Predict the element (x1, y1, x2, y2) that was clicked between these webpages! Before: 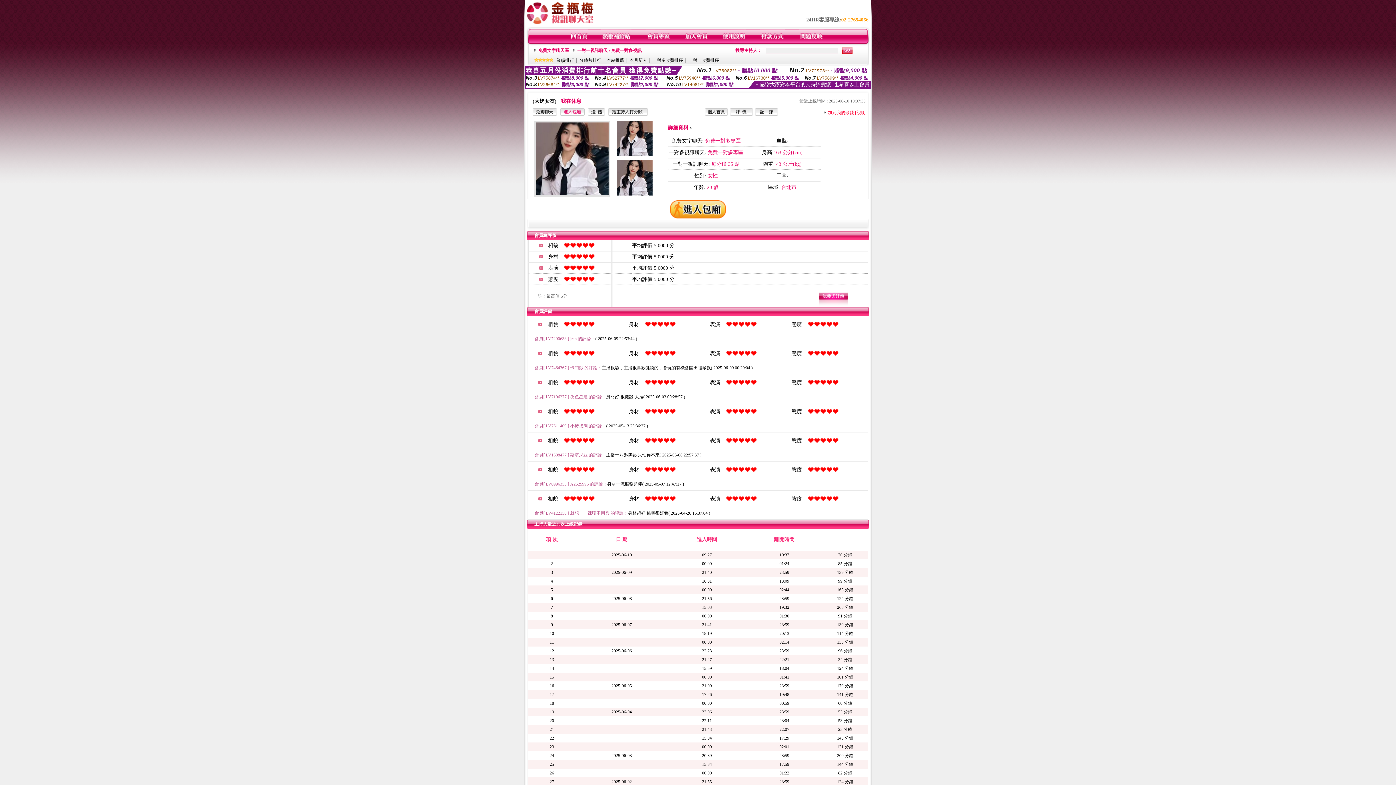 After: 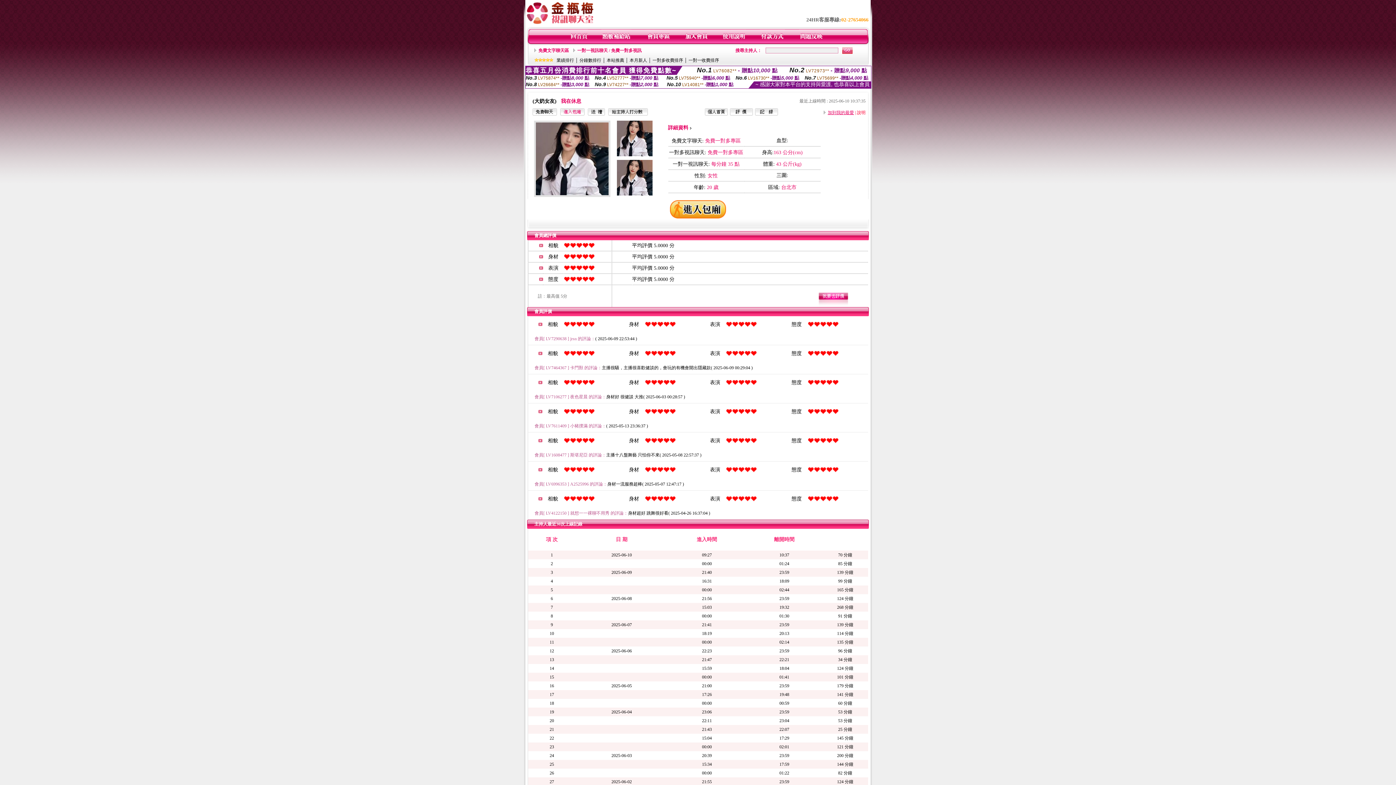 Action: label: 加到我的最愛 bbox: (828, 110, 854, 115)